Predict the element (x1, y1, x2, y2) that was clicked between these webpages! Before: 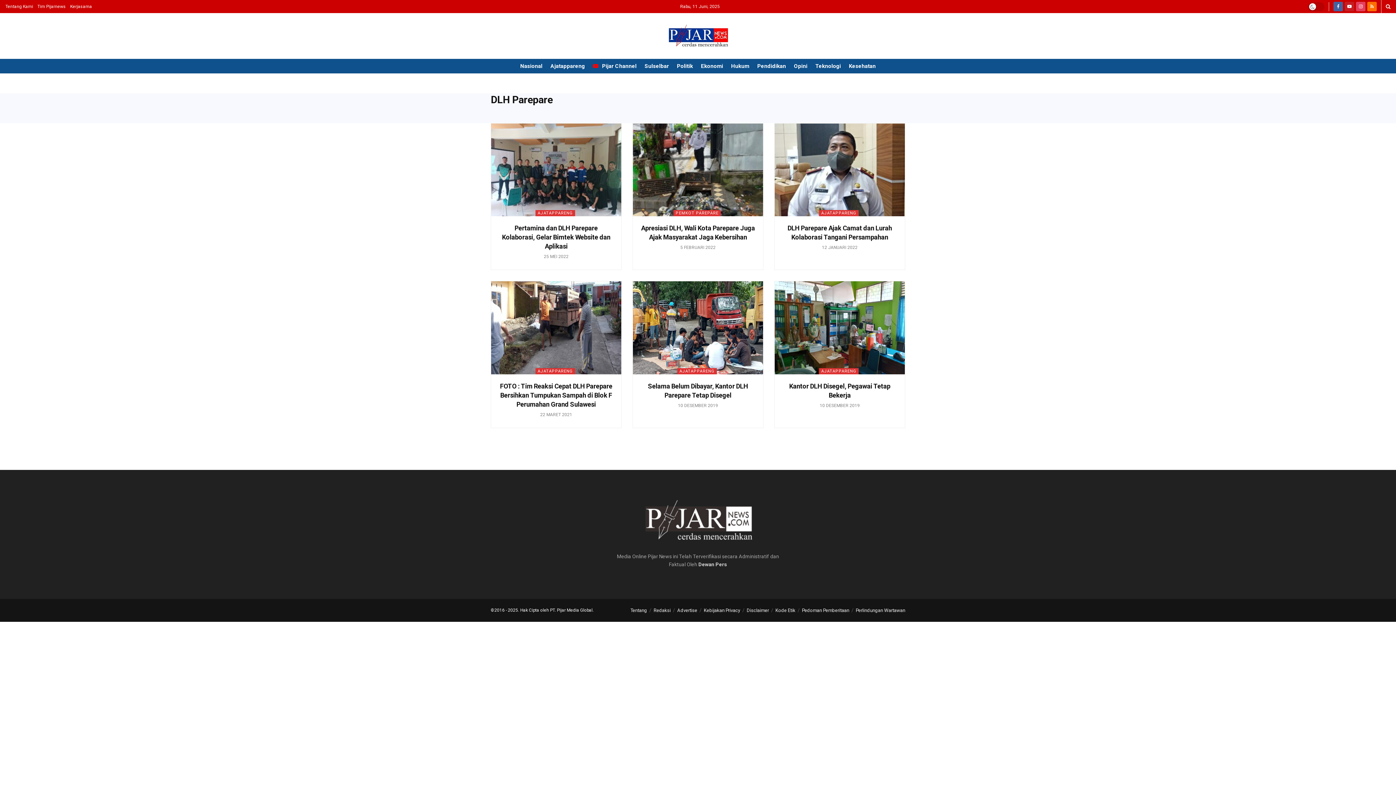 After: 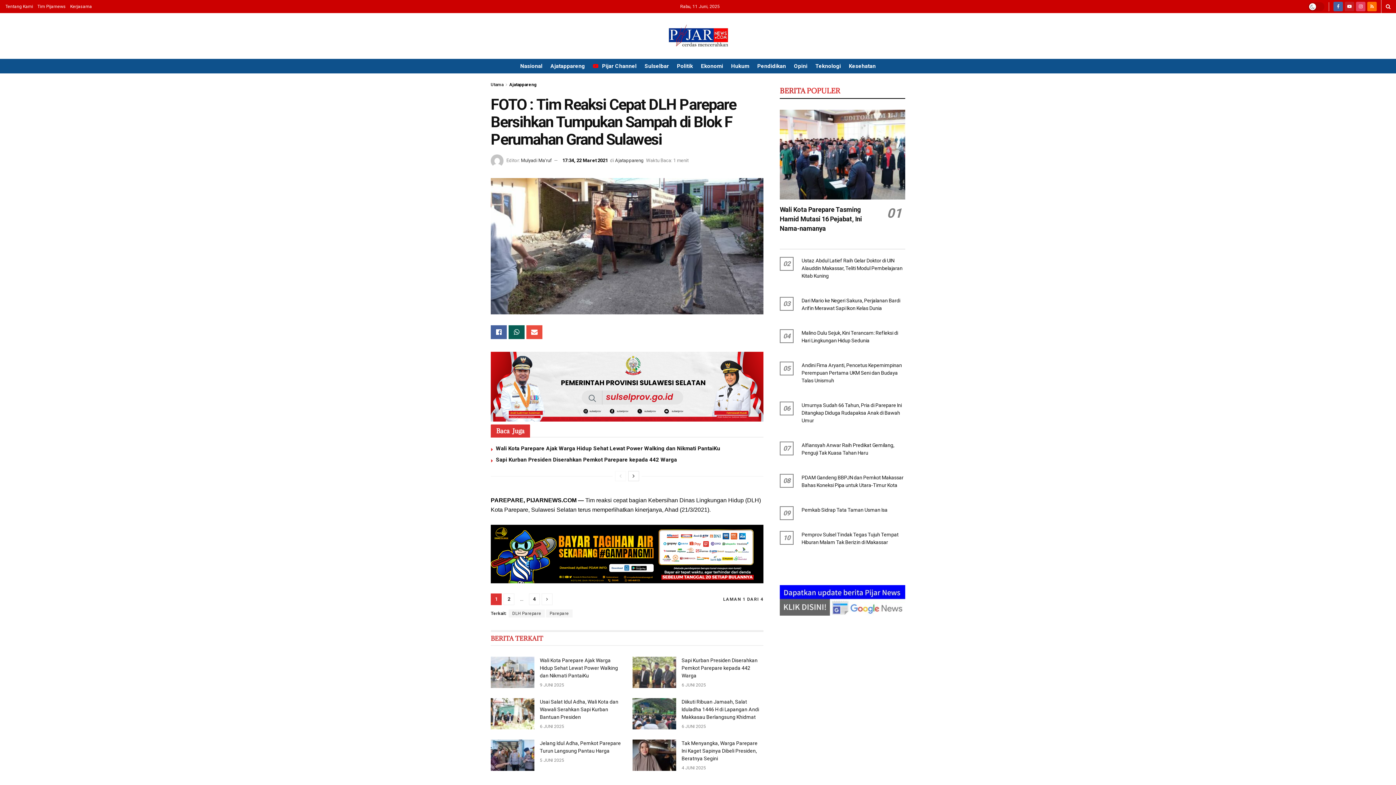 Action: label: FOTO : Tim Reaksi Cepat DLH Parepare Bersihkan Tumpukan Sampah di Blok F Perumahan Grand Sulawesi bbox: (500, 382, 612, 408)